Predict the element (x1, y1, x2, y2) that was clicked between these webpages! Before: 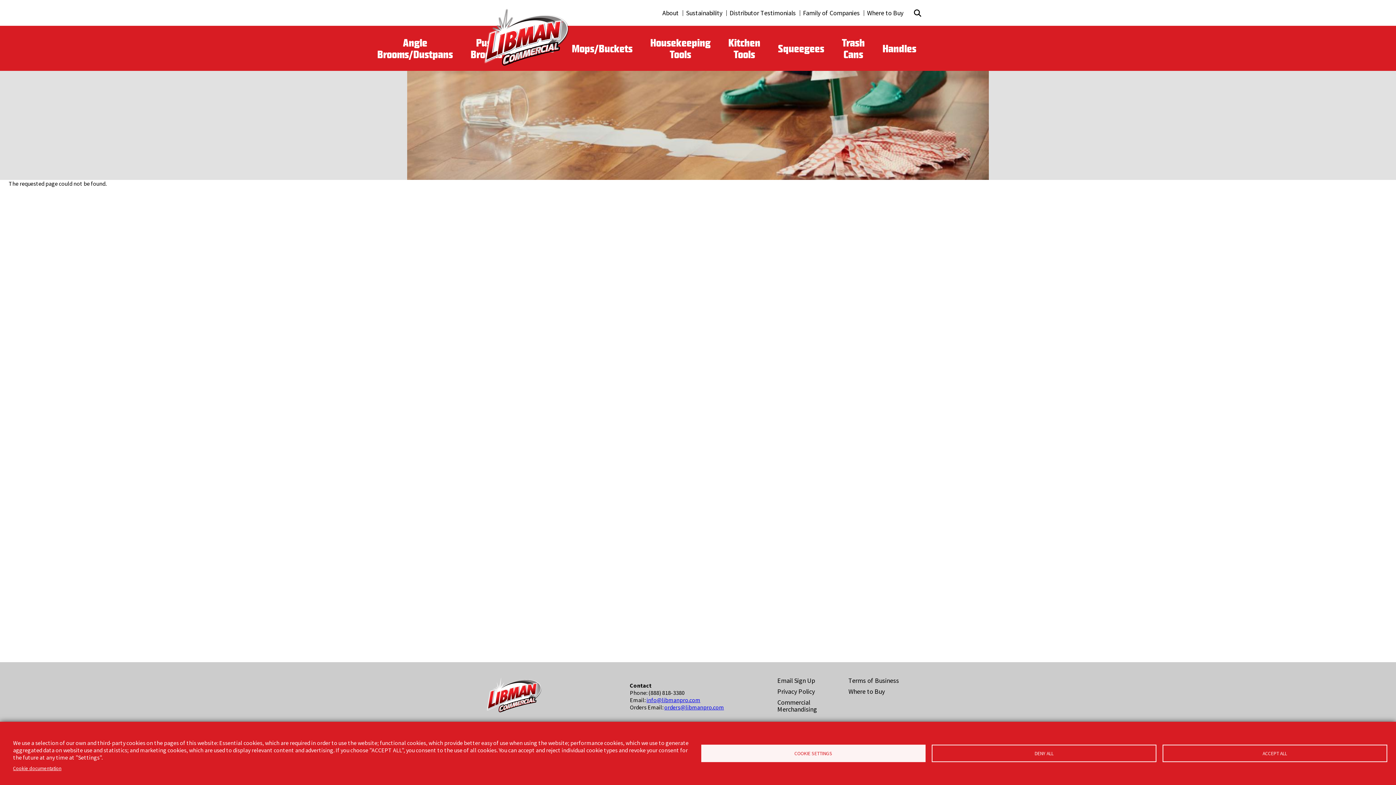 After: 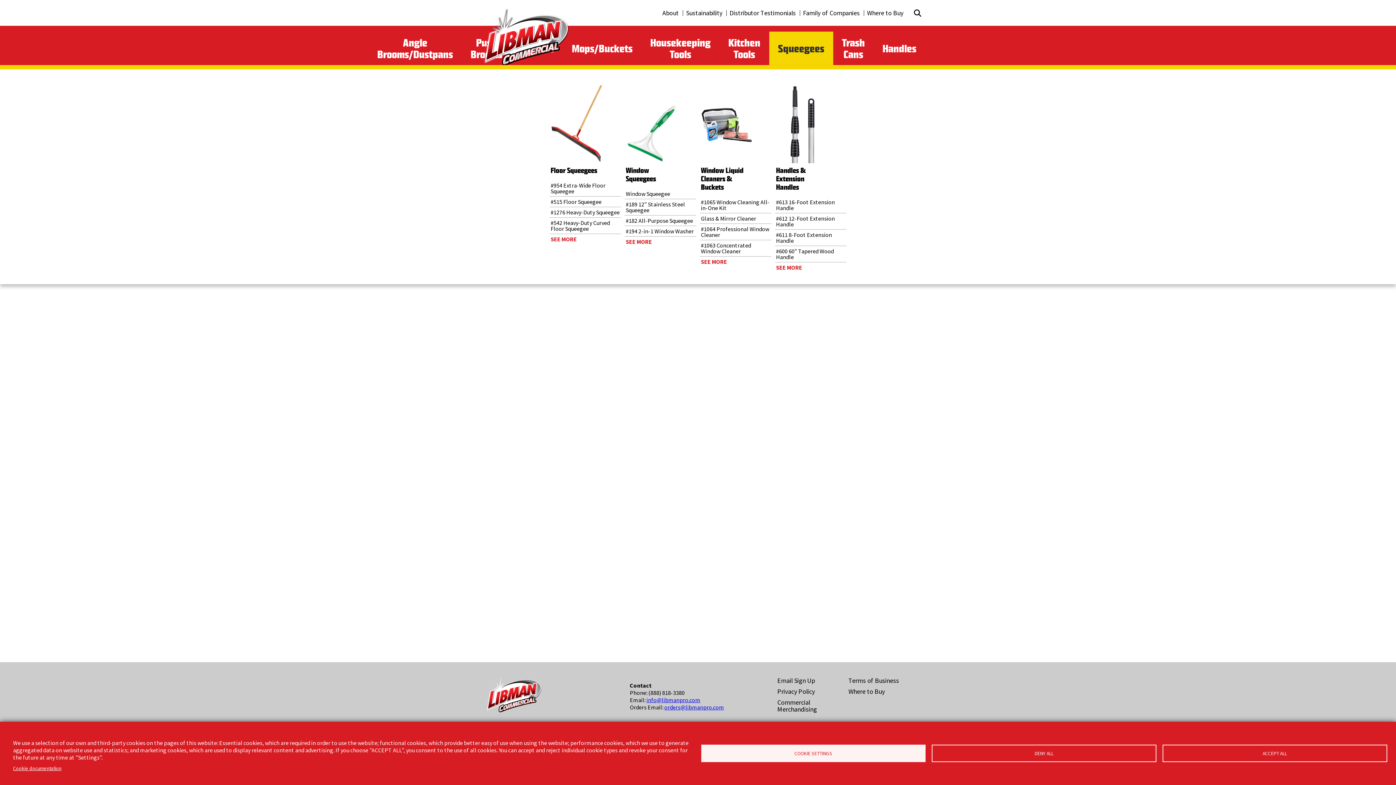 Action: label: Squeegees bbox: (769, 31, 833, 65)